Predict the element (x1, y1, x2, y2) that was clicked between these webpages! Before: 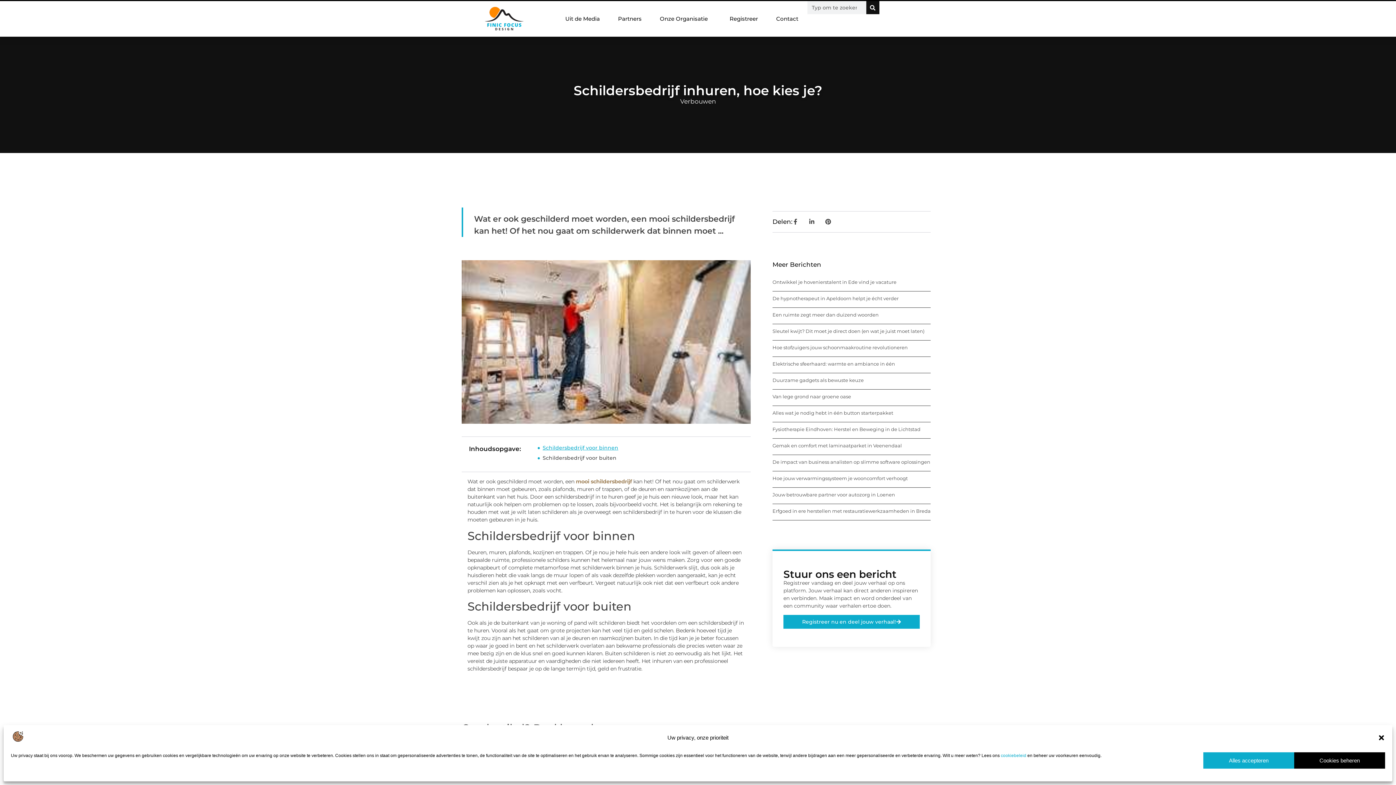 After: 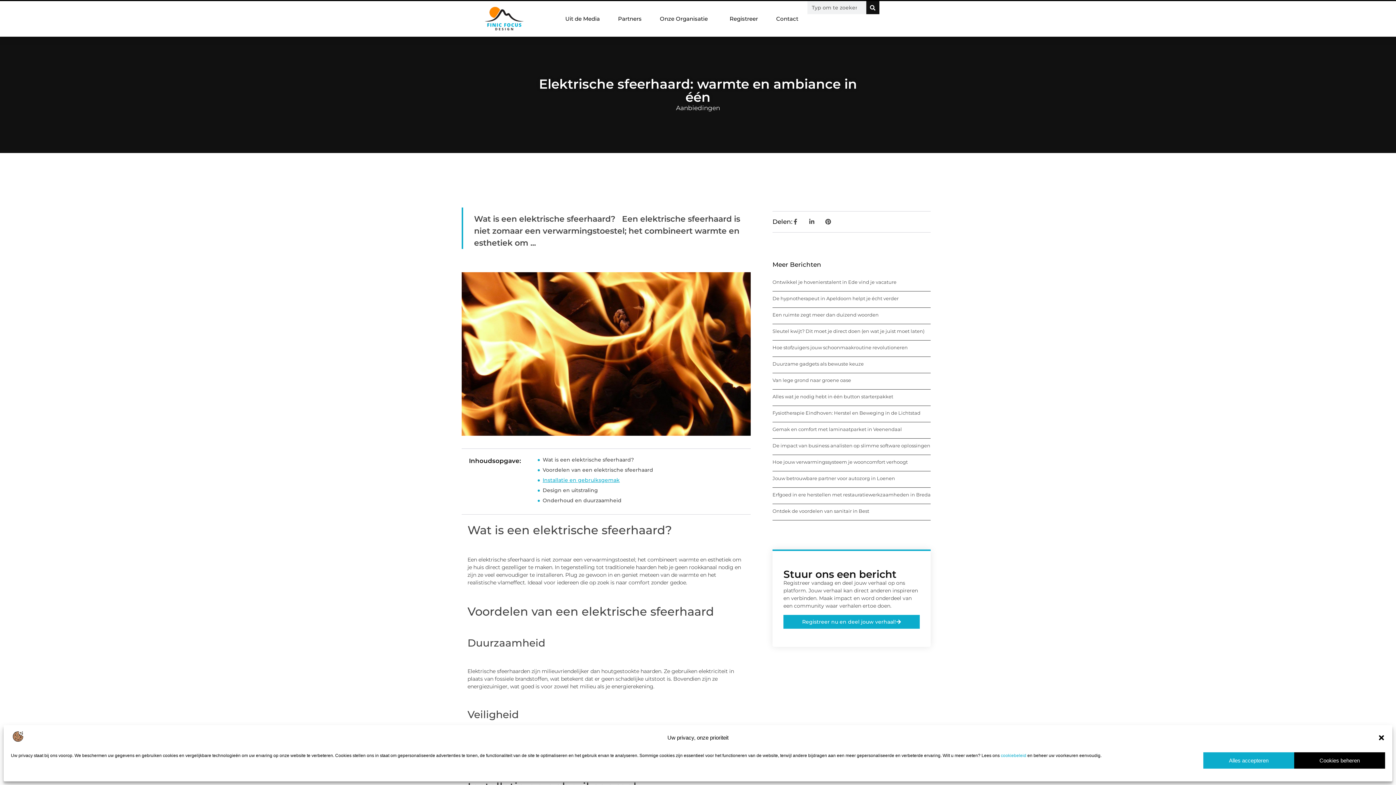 Action: bbox: (772, 361, 895, 366) label: Elektrische sfeerhaard: warmte en ambiance in één